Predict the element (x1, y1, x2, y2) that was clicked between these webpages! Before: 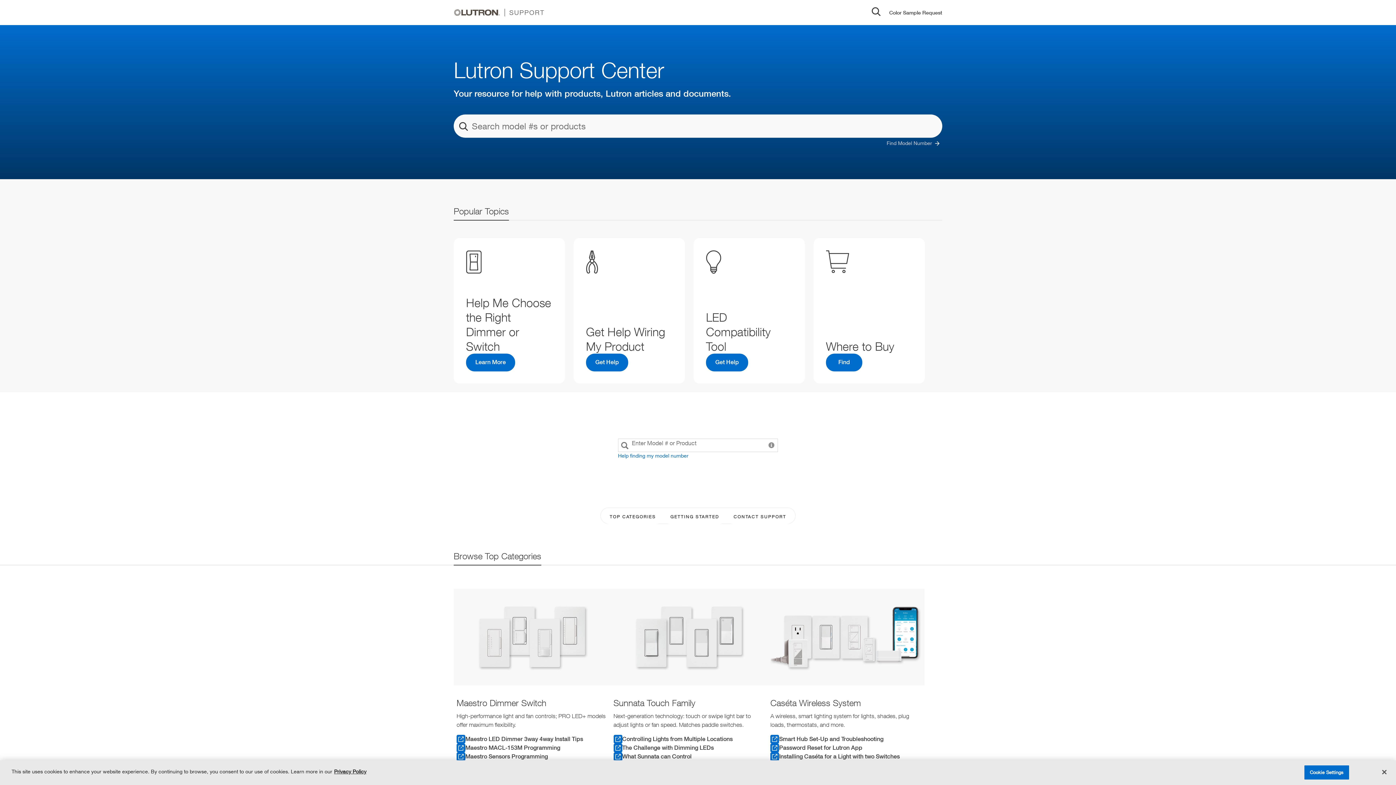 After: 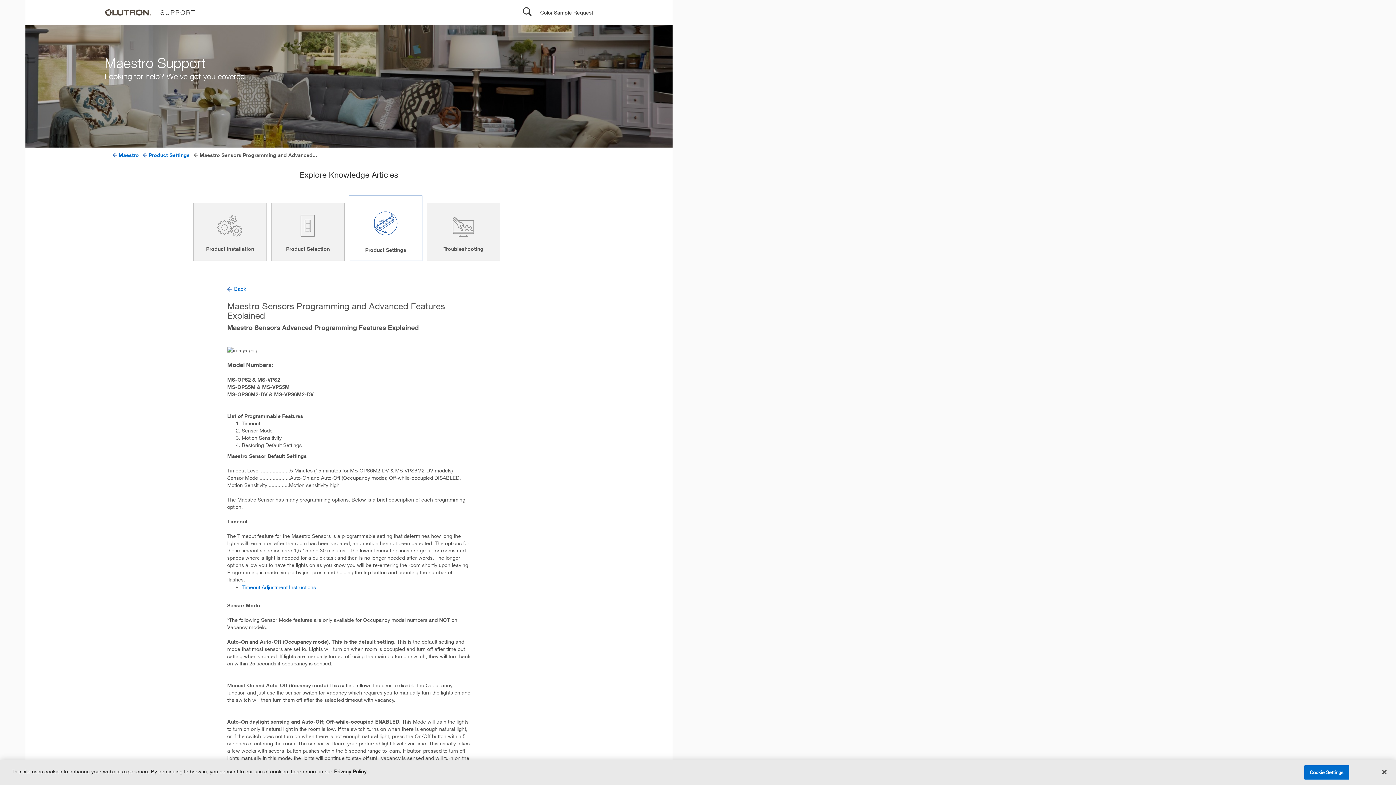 Action: bbox: (456, 752, 607, 761) label: Maestro Sensors Programming